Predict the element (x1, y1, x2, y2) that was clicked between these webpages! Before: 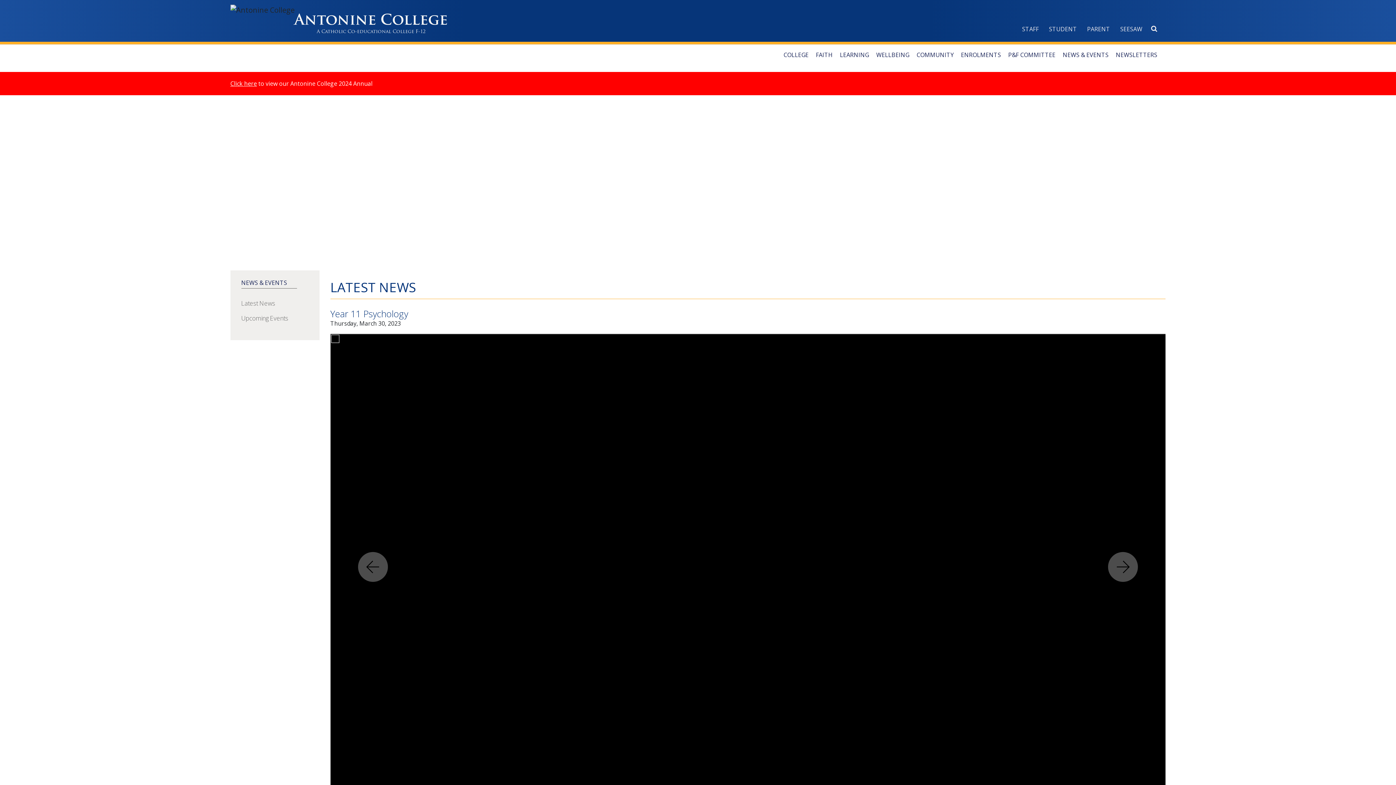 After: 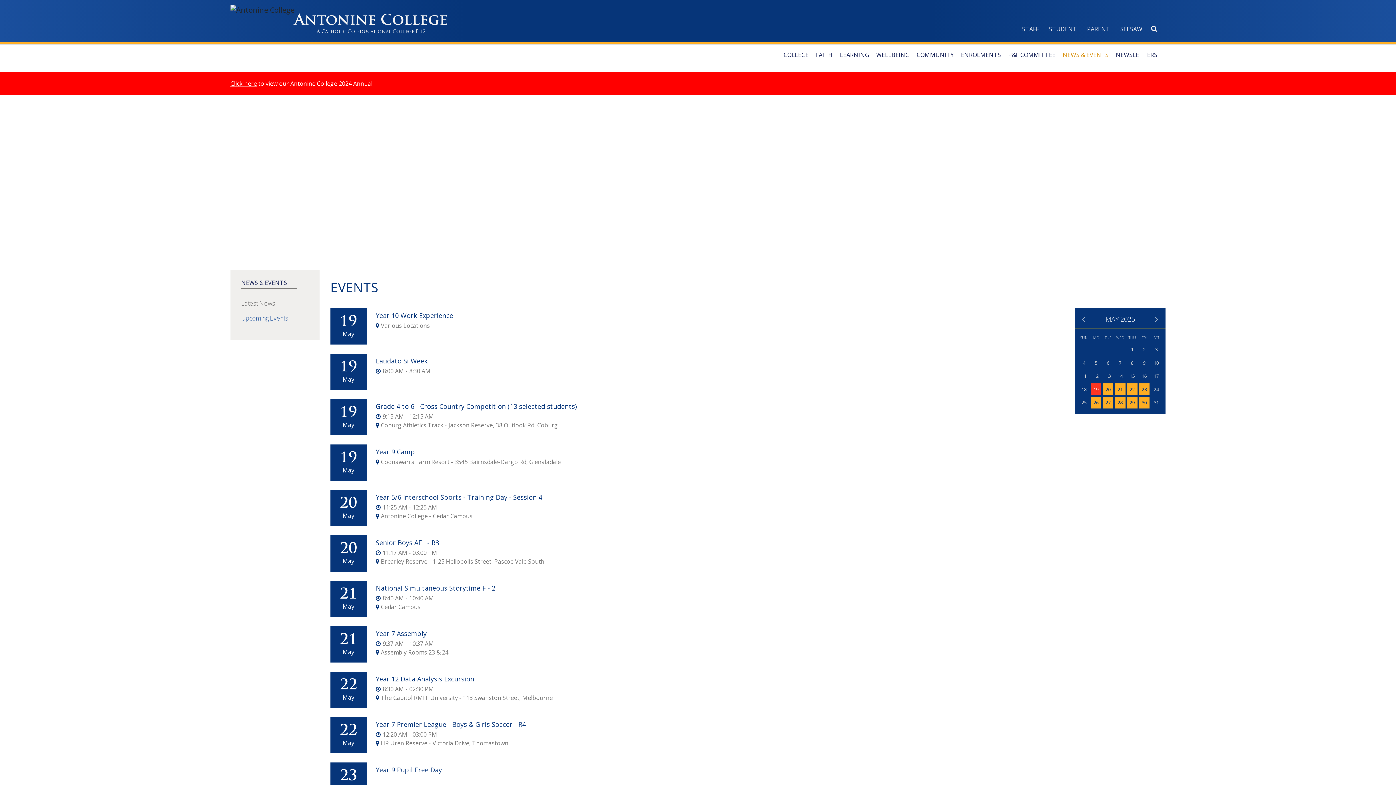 Action: label: Upcoming Events bbox: (241, 314, 304, 322)